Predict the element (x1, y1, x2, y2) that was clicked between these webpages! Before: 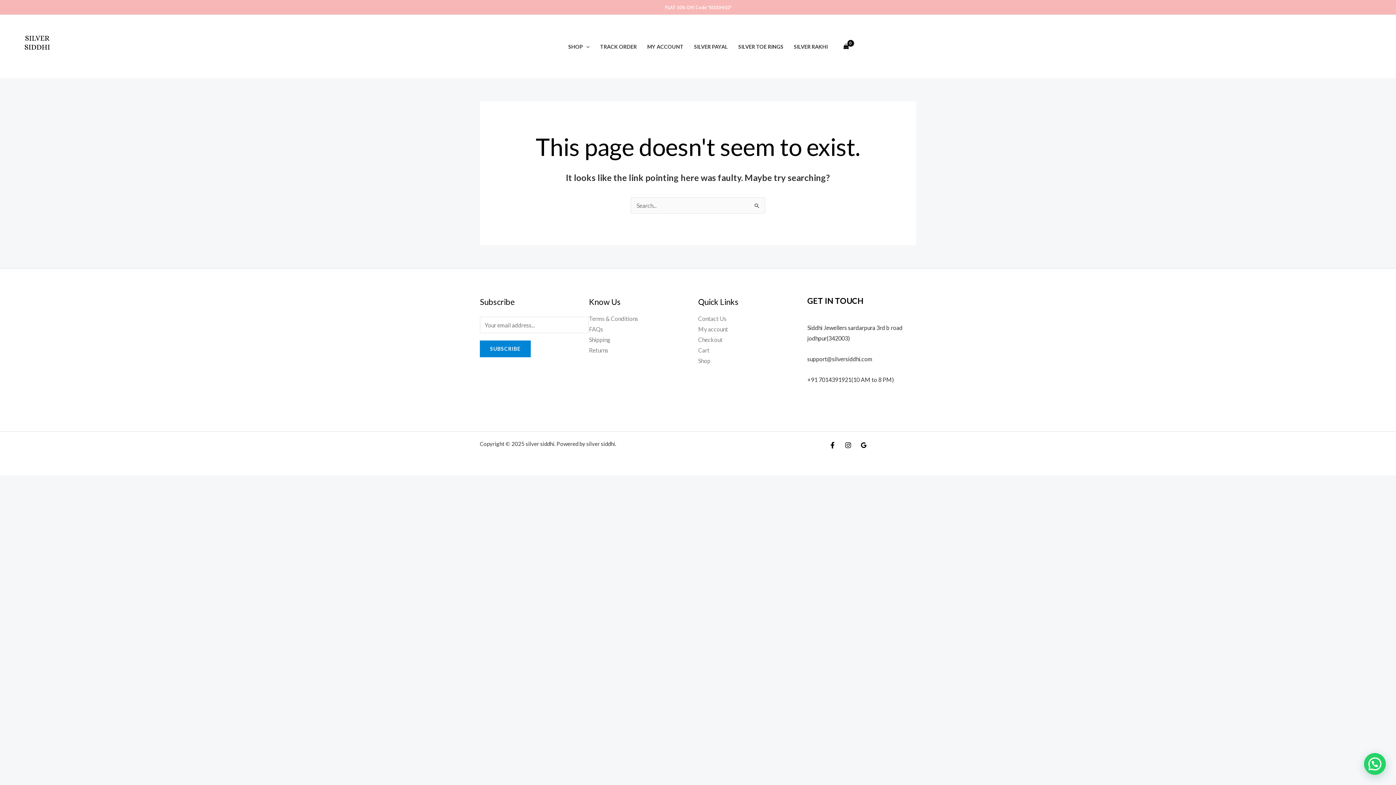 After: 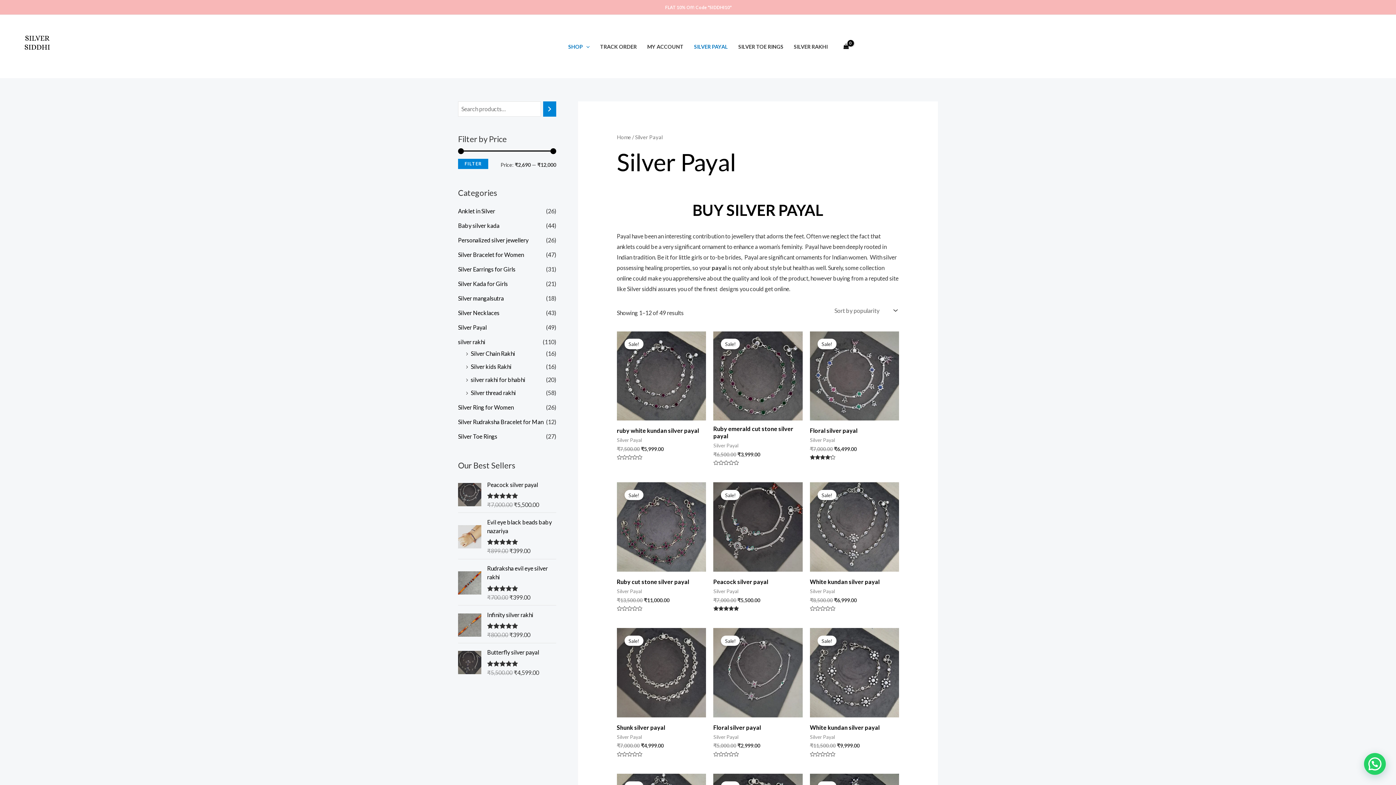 Action: label: SILVER PAYAL bbox: (689, 38, 733, 55)